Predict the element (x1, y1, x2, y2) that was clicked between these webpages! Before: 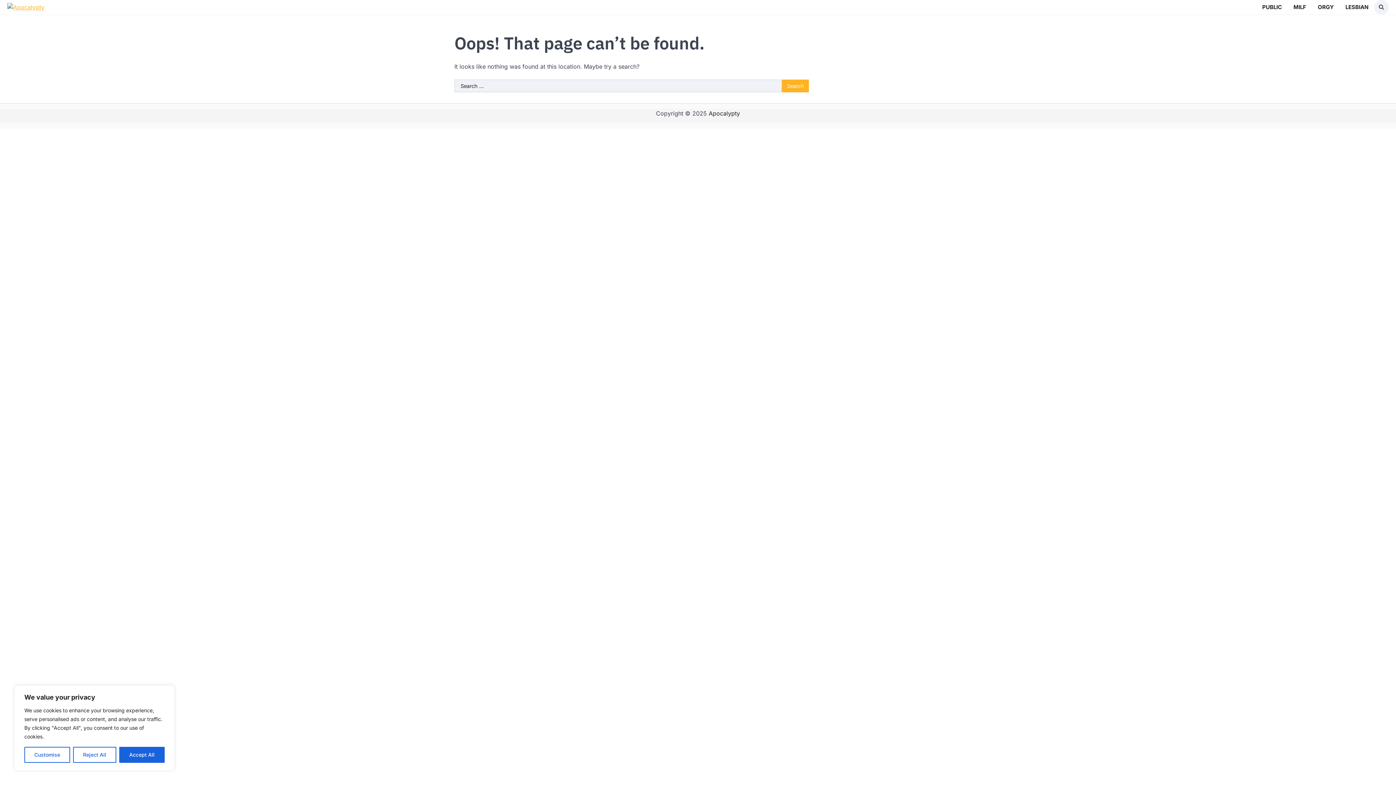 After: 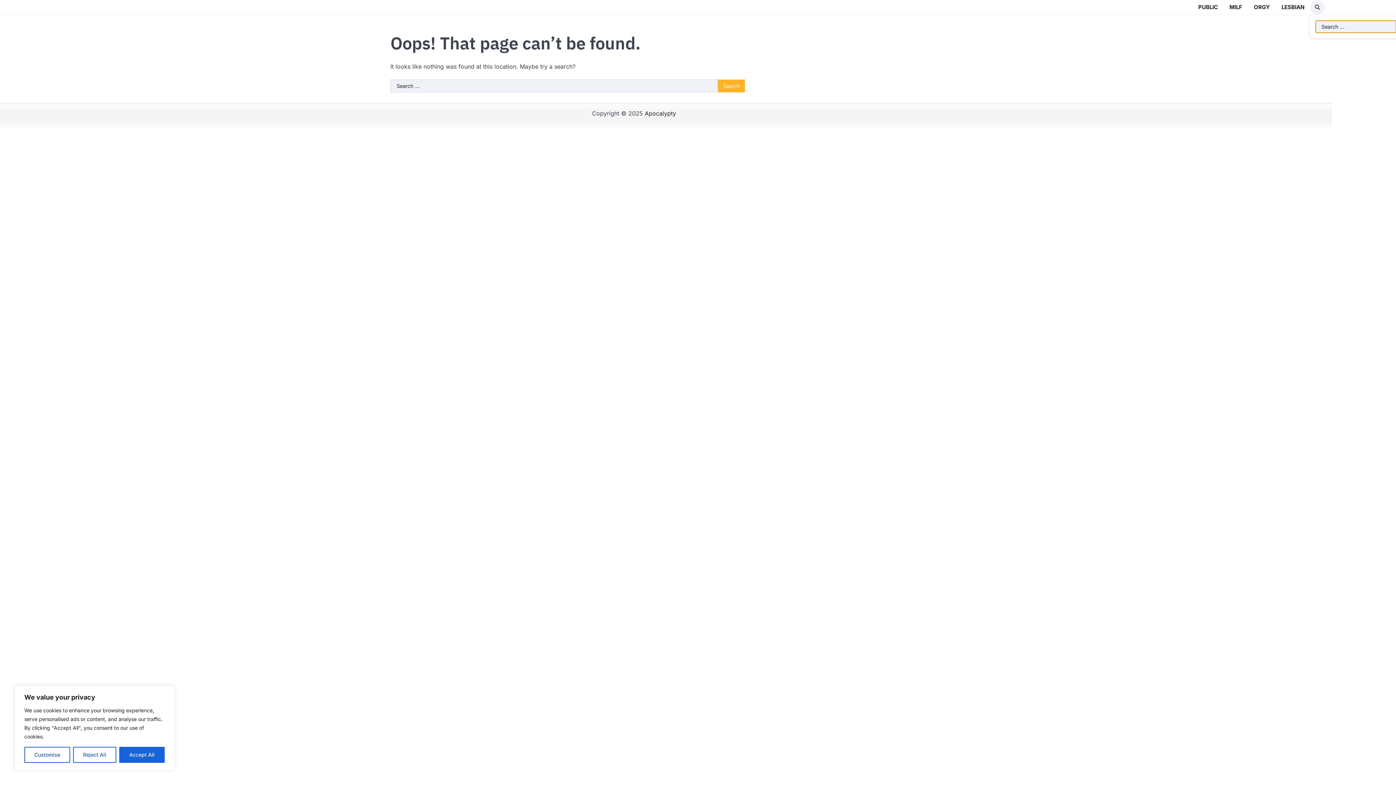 Action: bbox: (1374, 0, 1389, 14)